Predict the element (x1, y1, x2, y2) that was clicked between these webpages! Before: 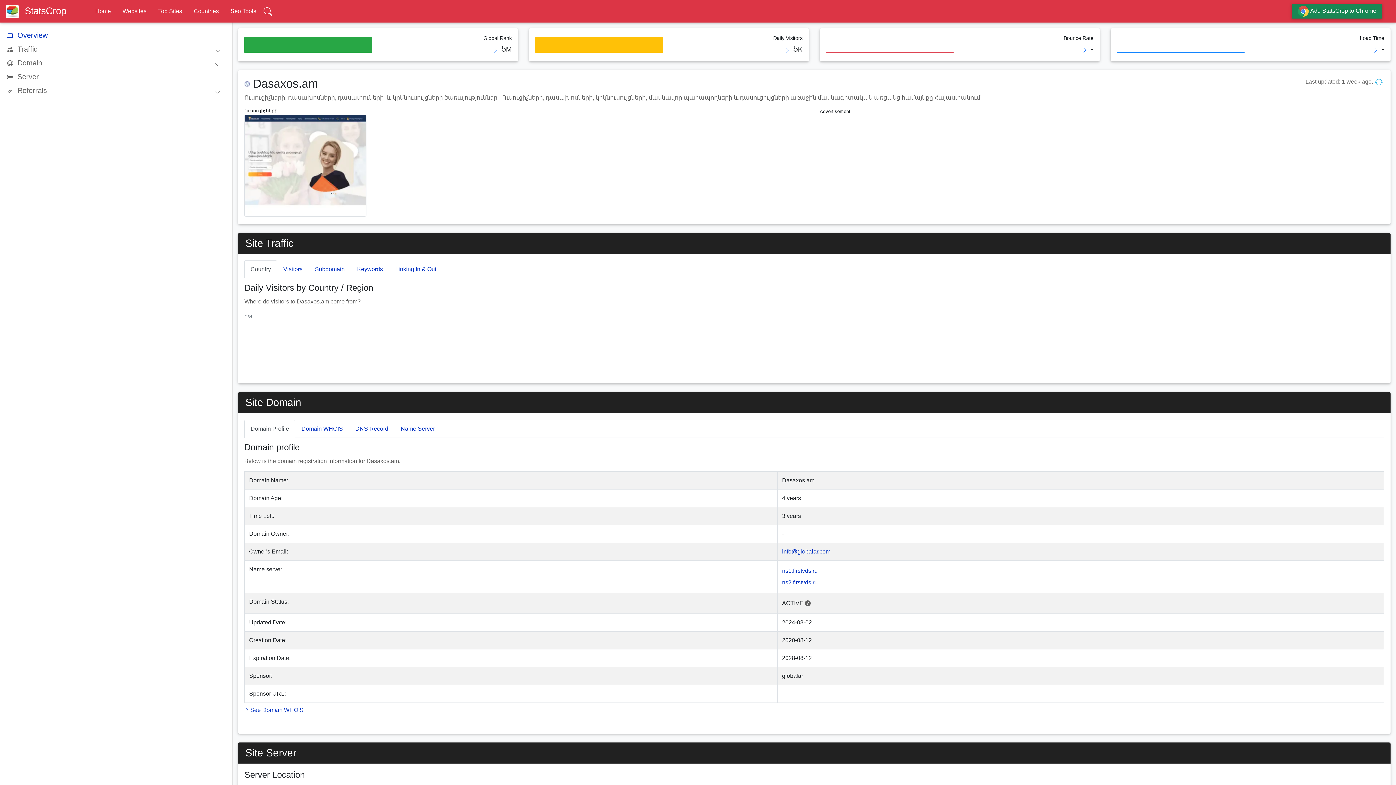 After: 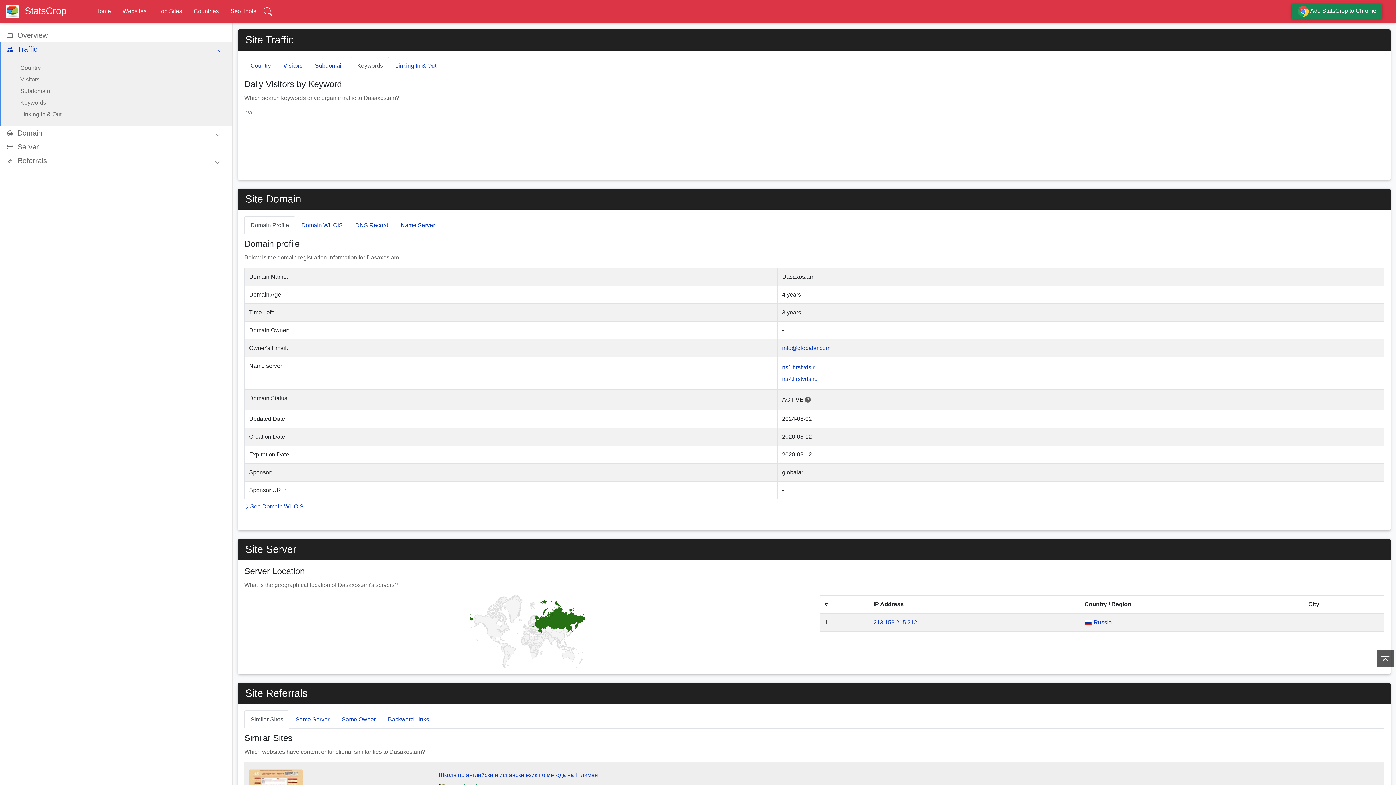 Action: bbox: (351, 260, 389, 278) label: Keywords